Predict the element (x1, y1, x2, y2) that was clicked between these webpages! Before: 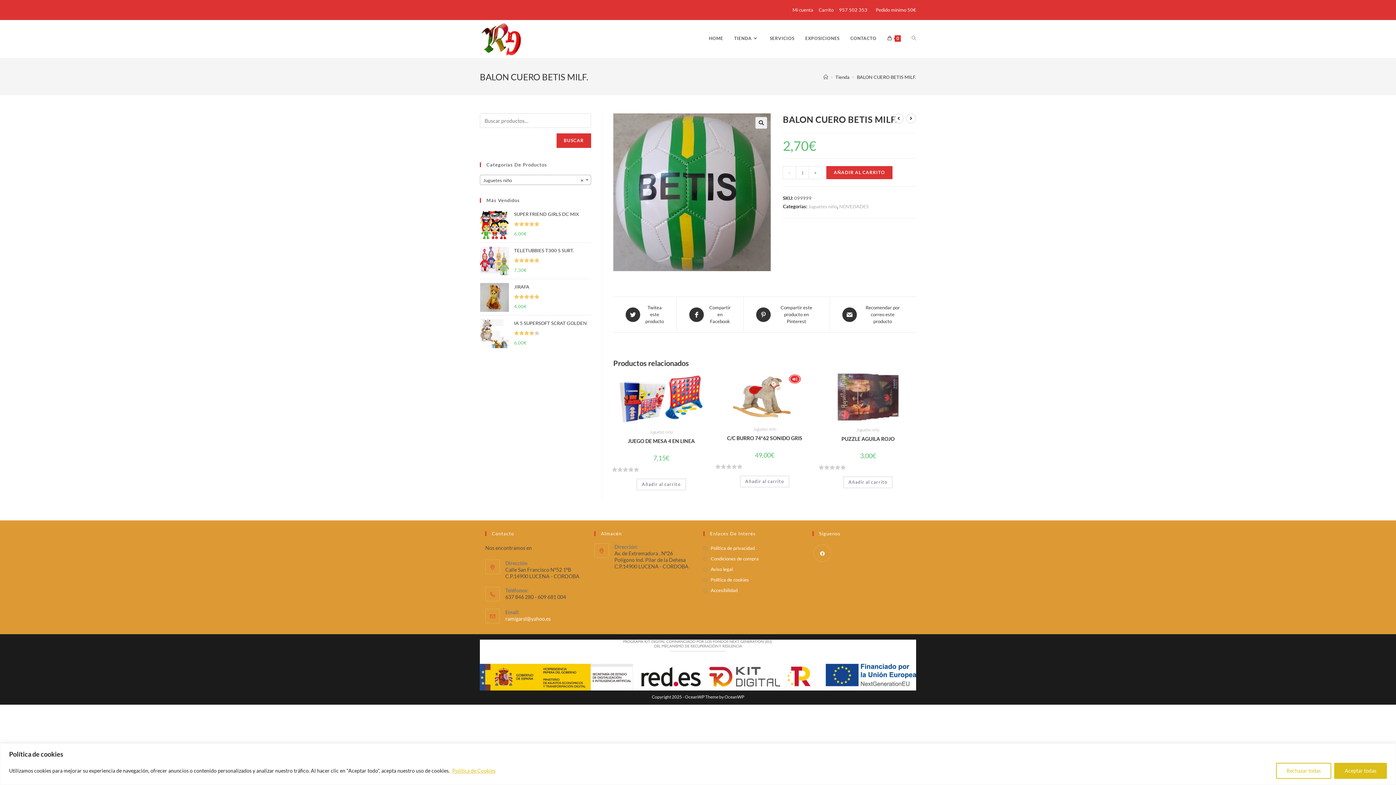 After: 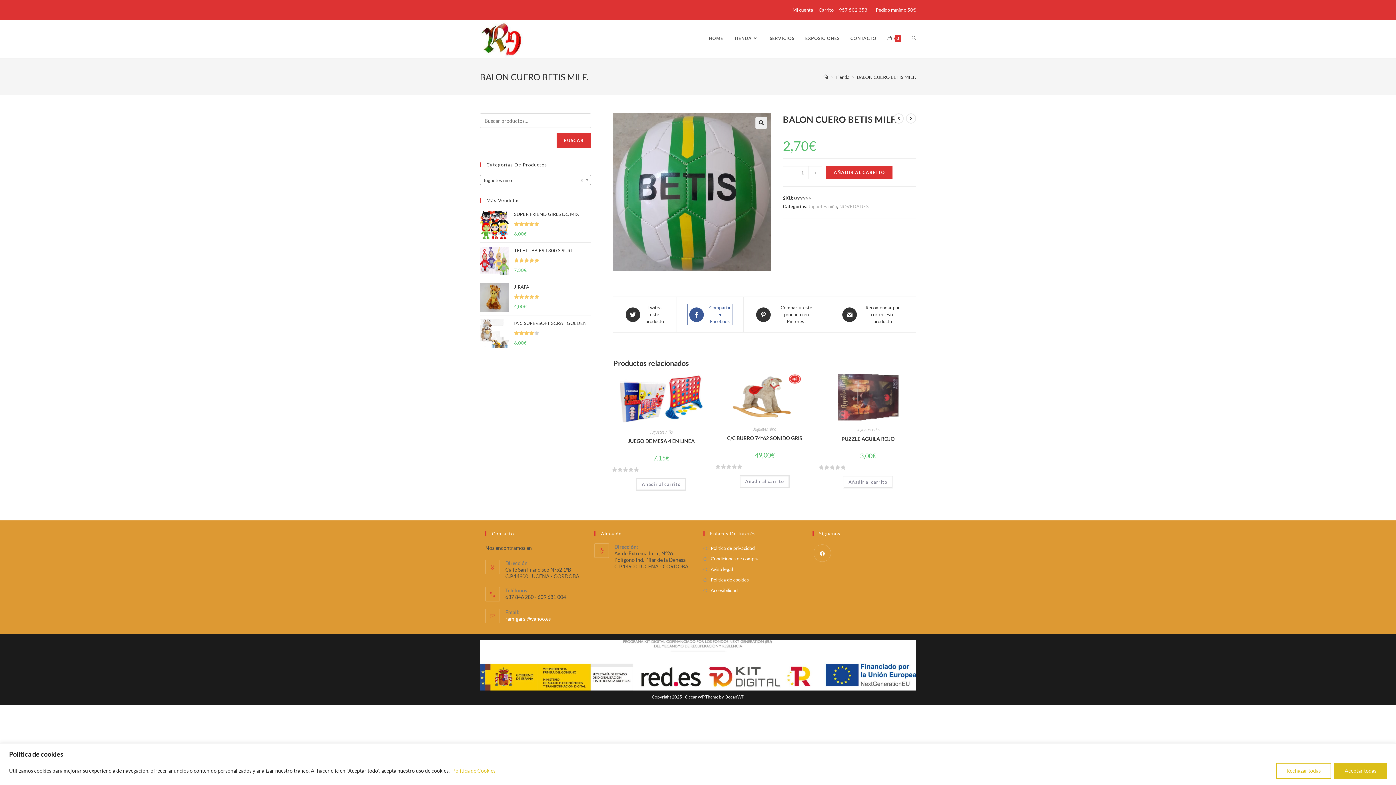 Action: label: Compartir en Facebook bbox: (688, 304, 732, 325)